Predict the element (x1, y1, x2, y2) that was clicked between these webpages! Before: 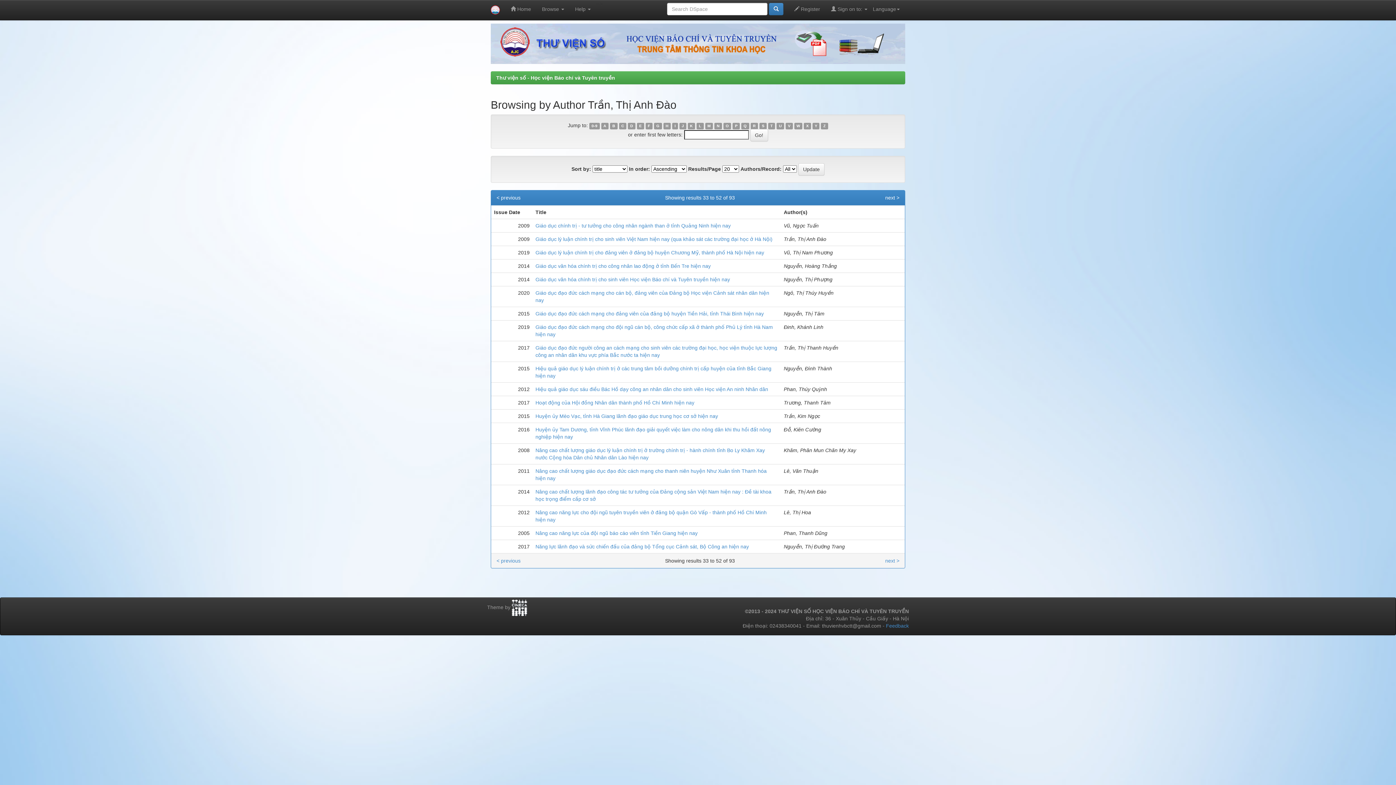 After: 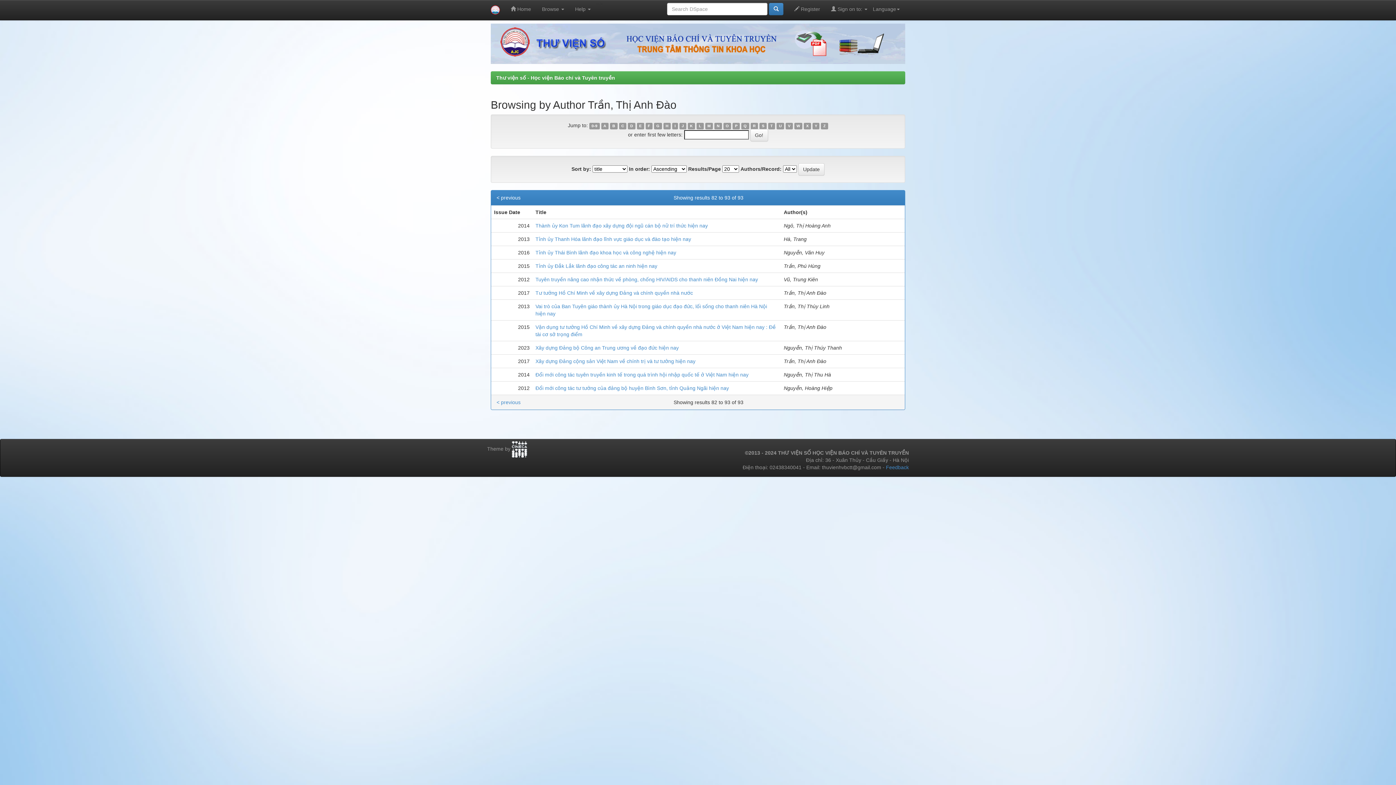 Action: bbox: (759, 123, 766, 129) label: S